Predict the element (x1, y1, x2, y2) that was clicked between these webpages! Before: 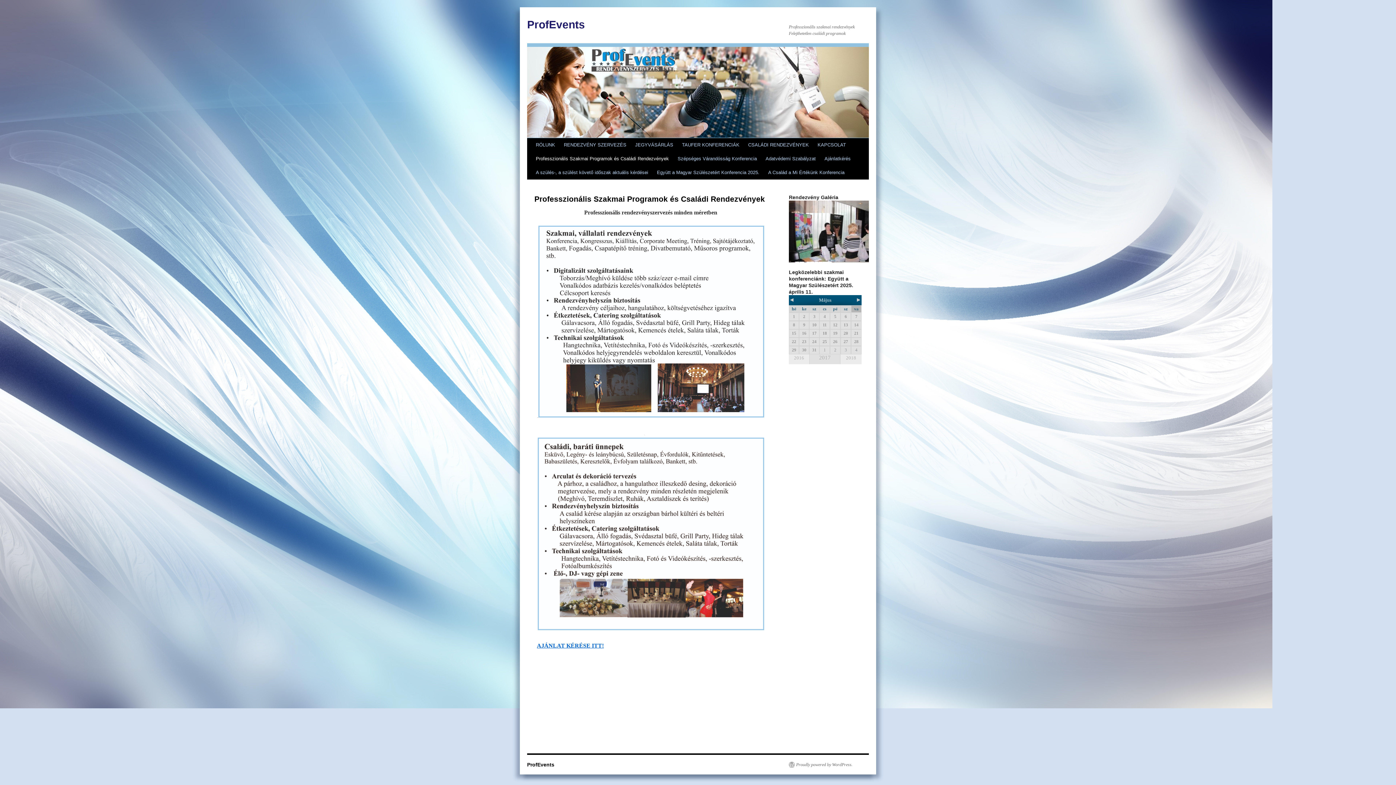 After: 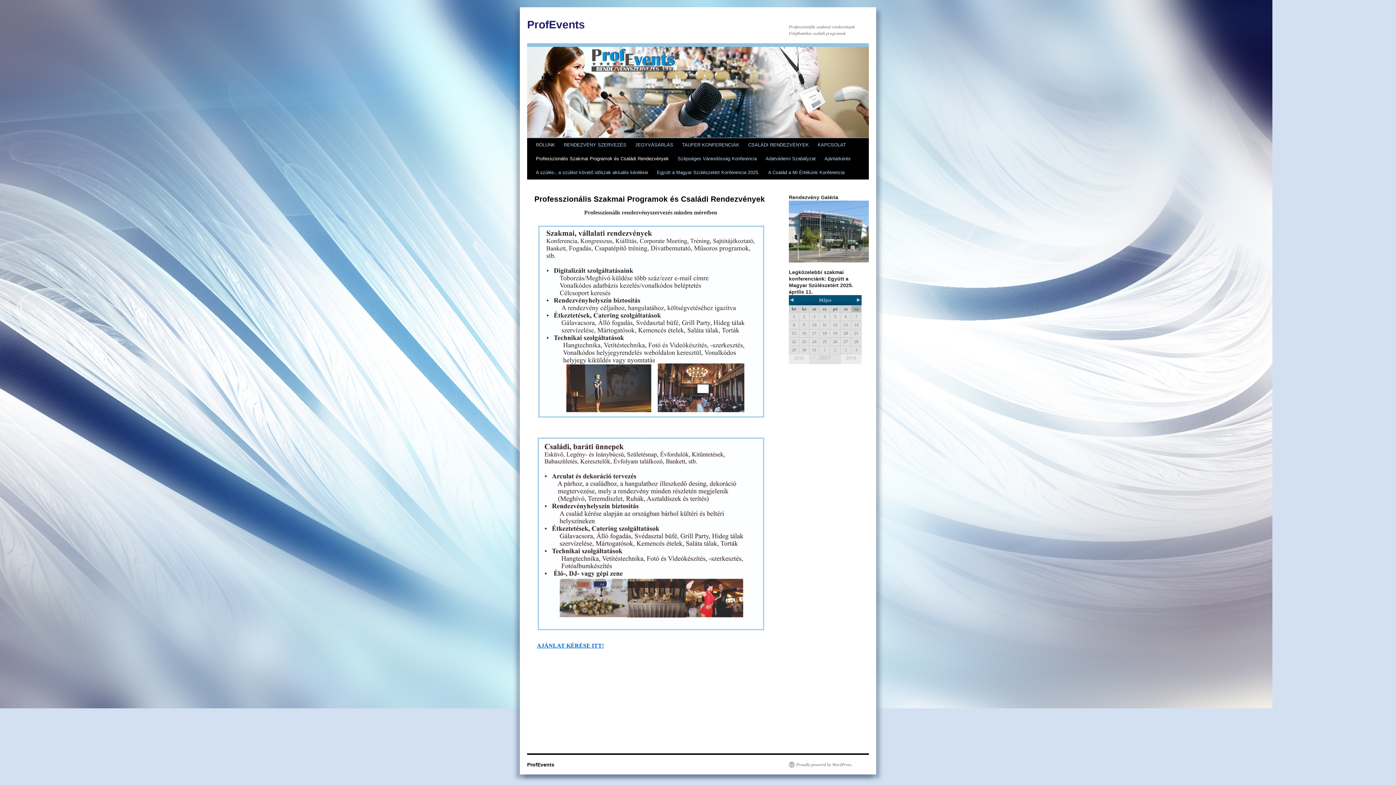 Action: bbox: (825, 237, 837, 250)